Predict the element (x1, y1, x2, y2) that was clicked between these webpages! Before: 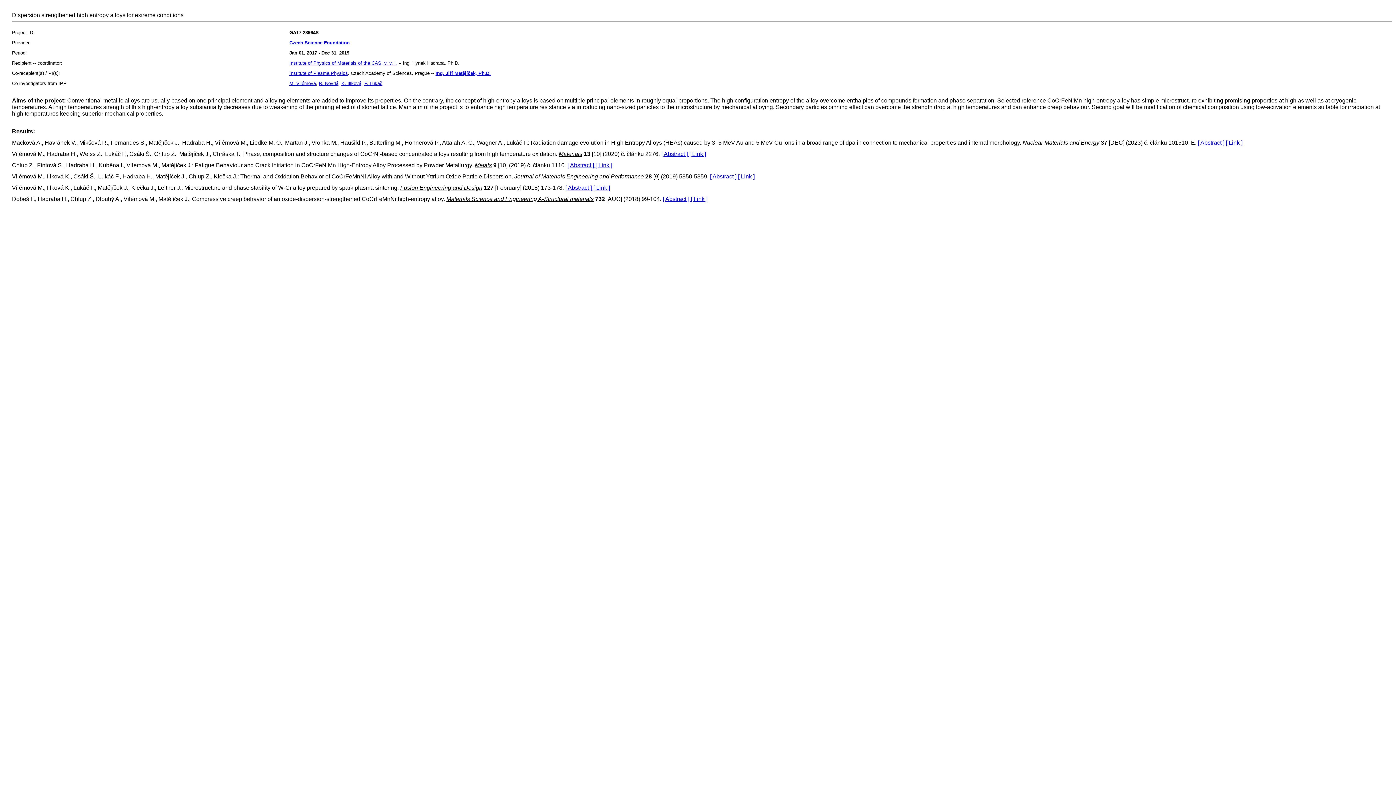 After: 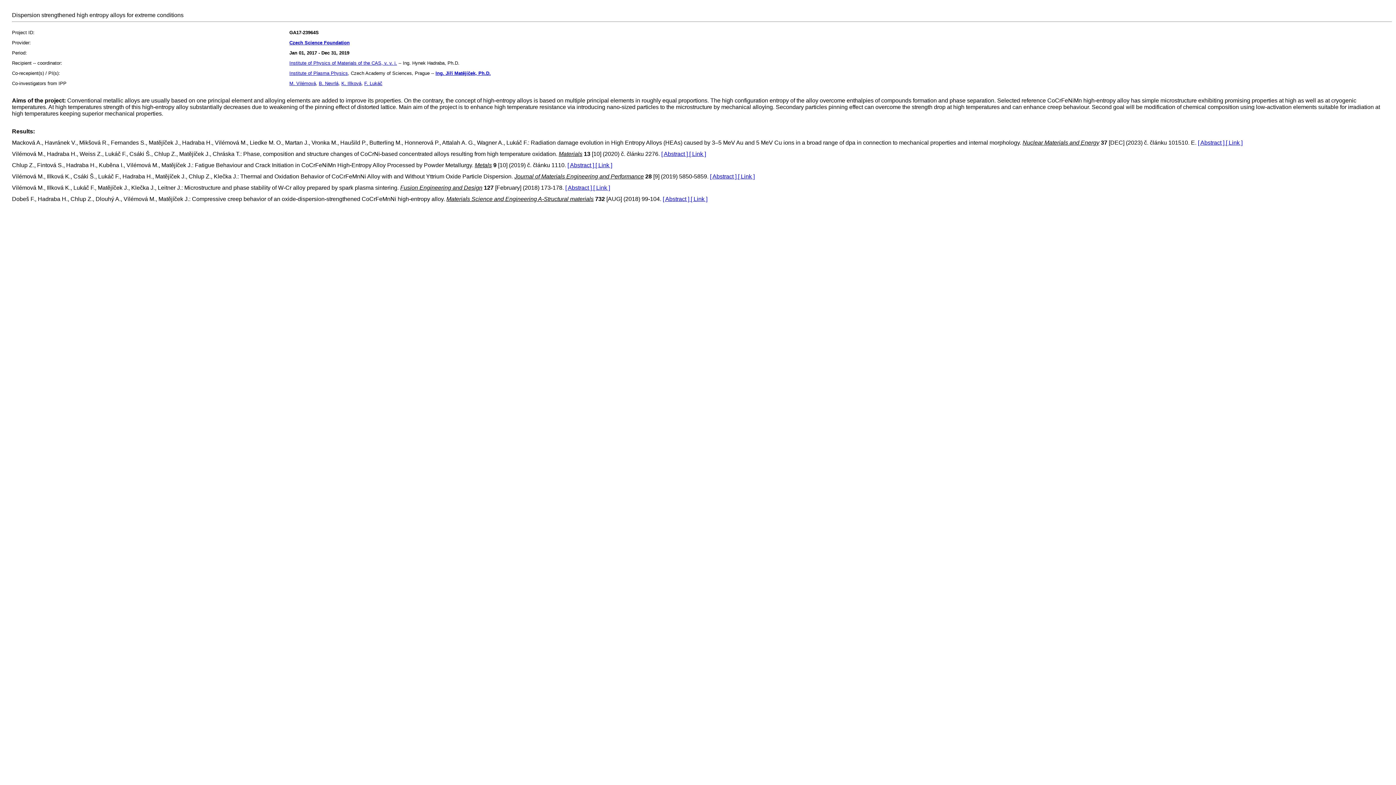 Action: label: Institute of Physics of Materials of the CAS, v. v. i. bbox: (289, 60, 397, 65)